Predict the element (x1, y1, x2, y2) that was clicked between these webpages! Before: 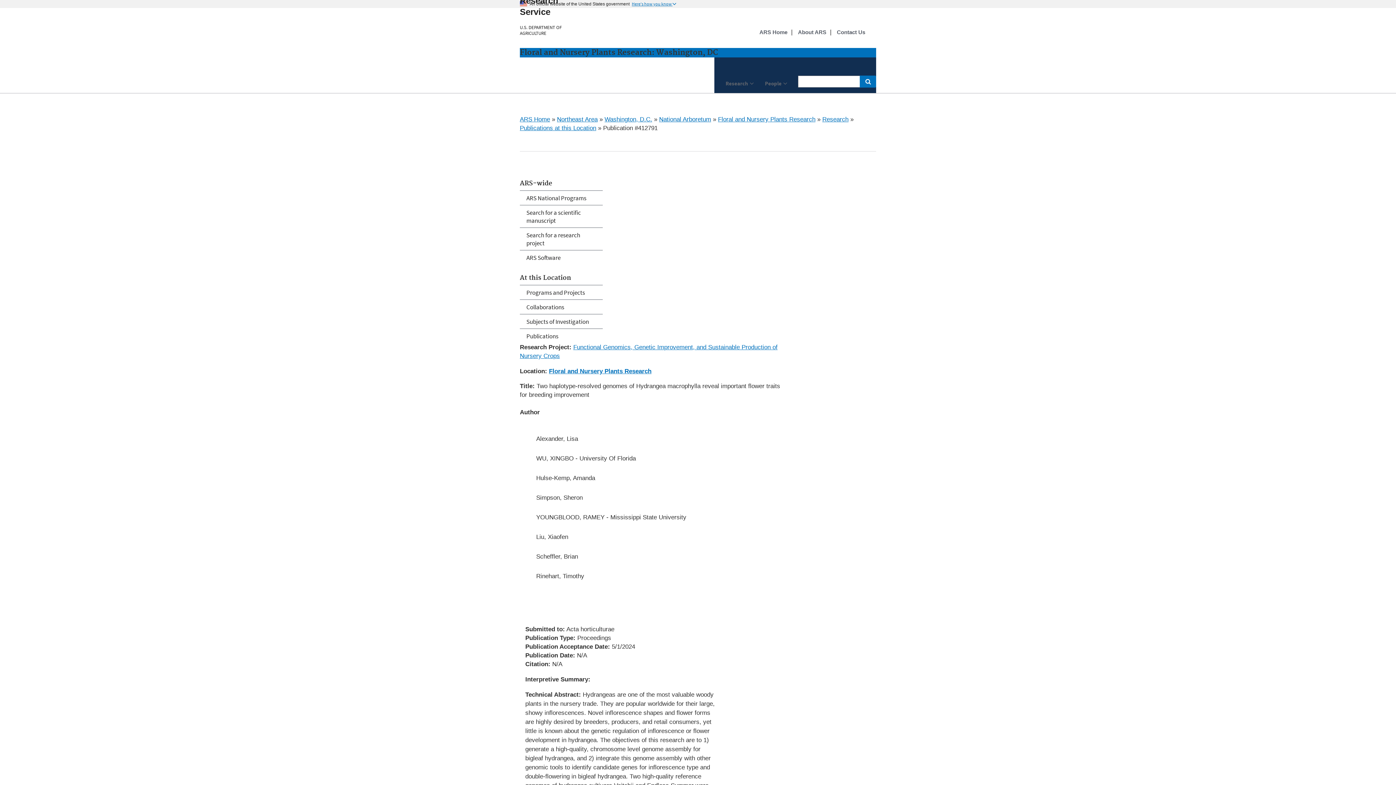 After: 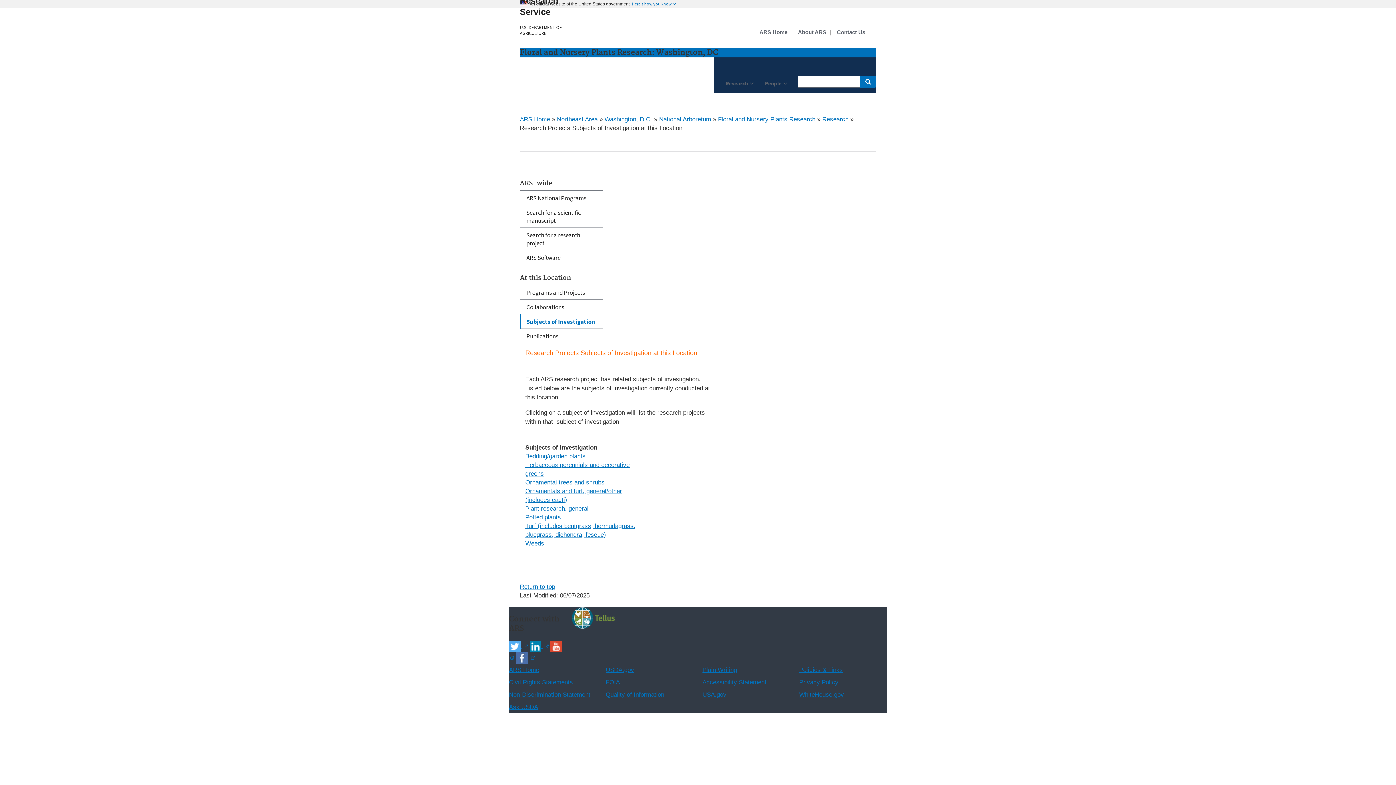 Action: bbox: (520, 314, 602, 328) label: Subjects of Investigation